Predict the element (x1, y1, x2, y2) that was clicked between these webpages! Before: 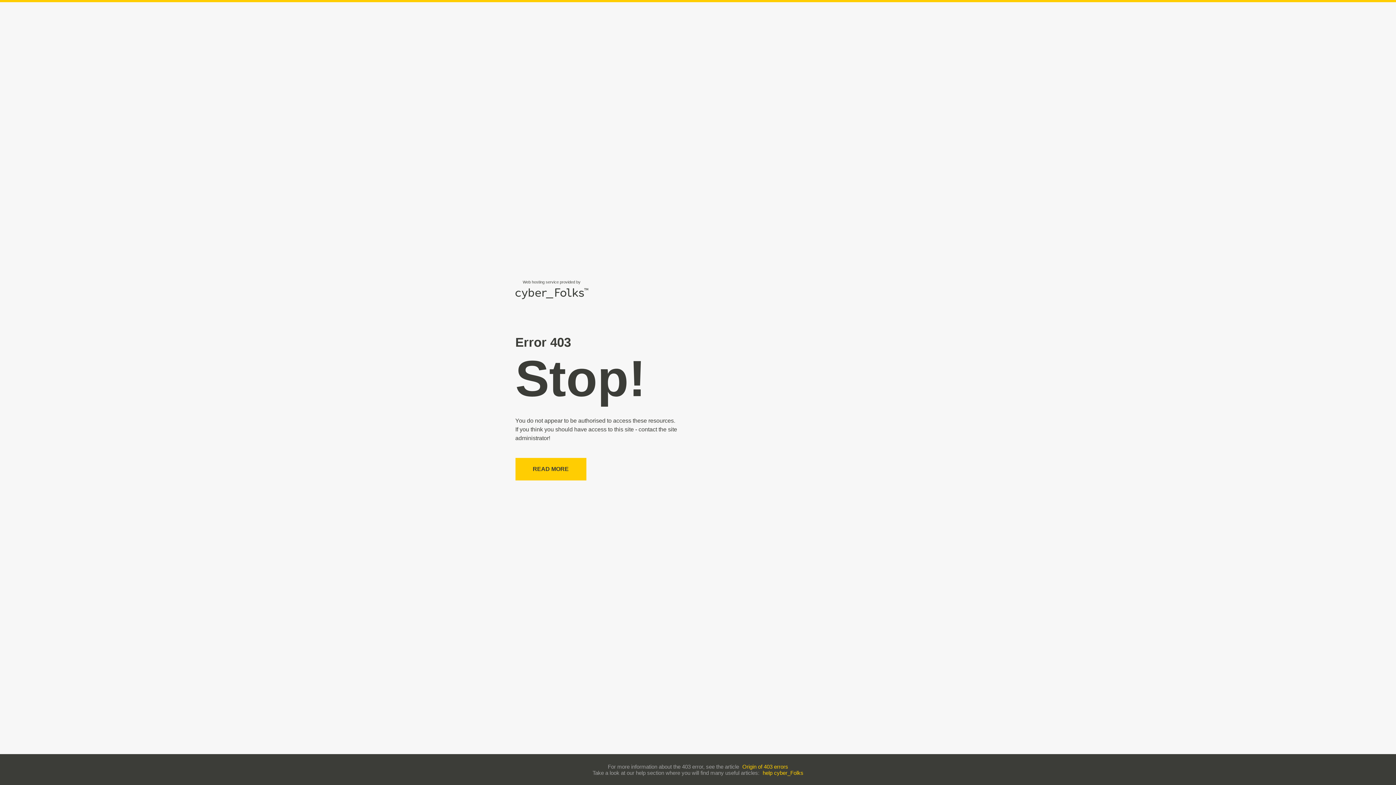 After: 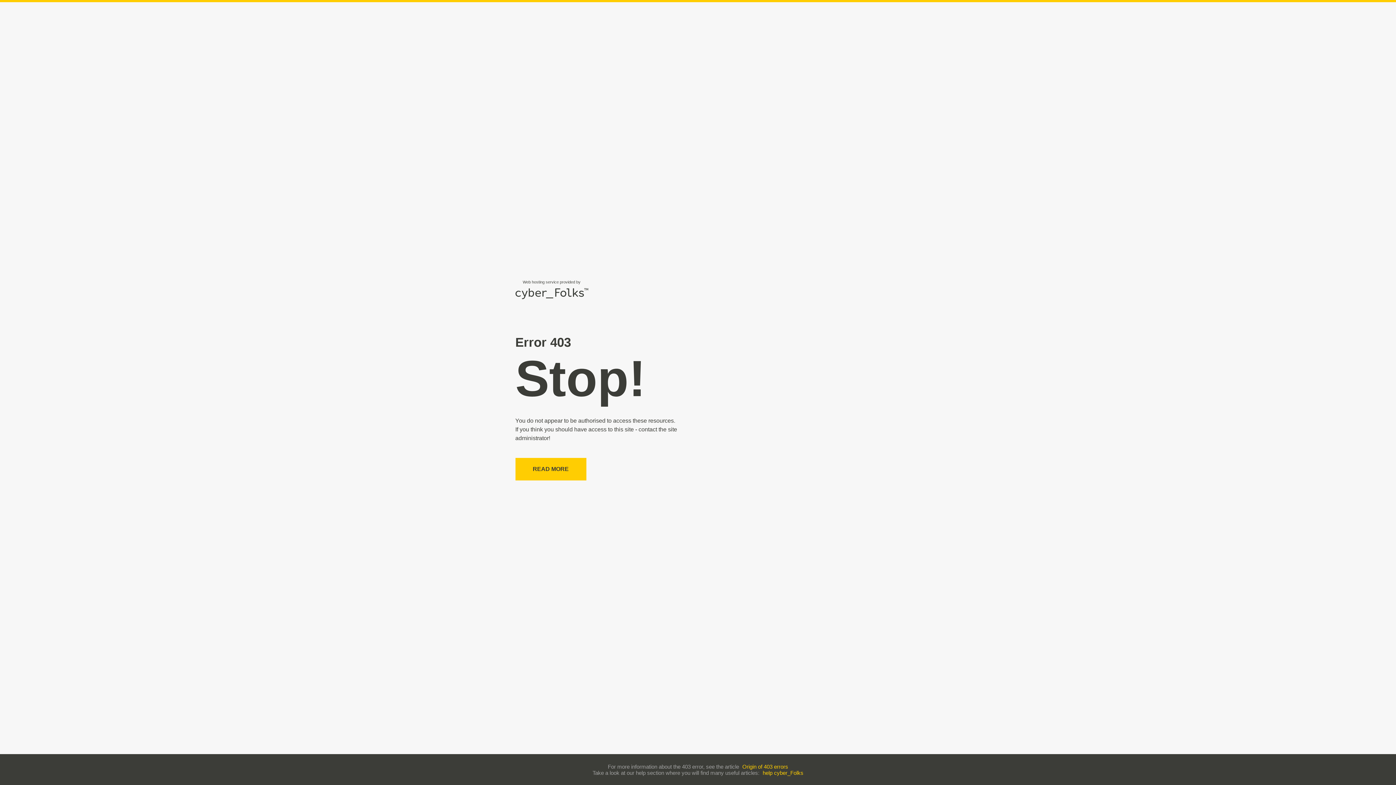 Action: bbox: (742, 763, 788, 770) label: Origin of 403 errors